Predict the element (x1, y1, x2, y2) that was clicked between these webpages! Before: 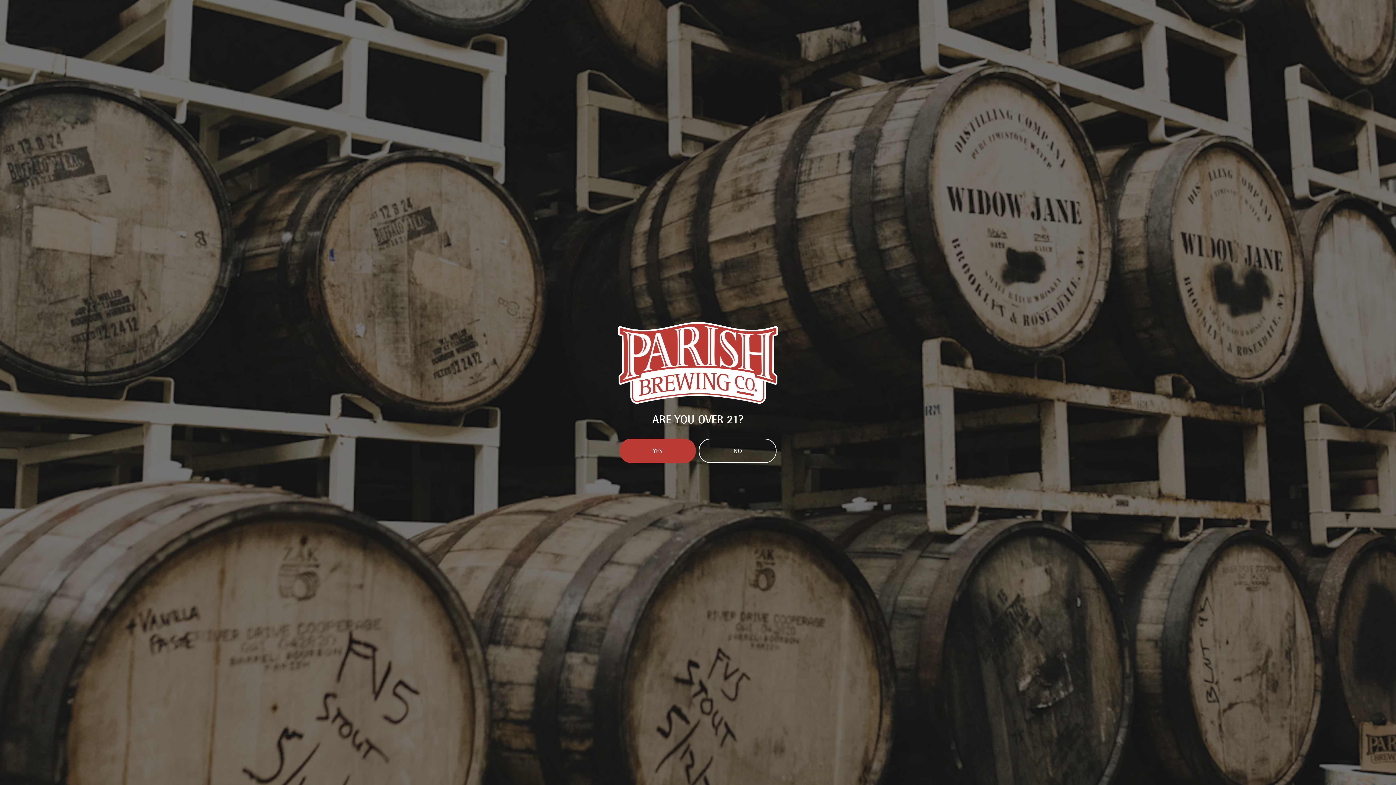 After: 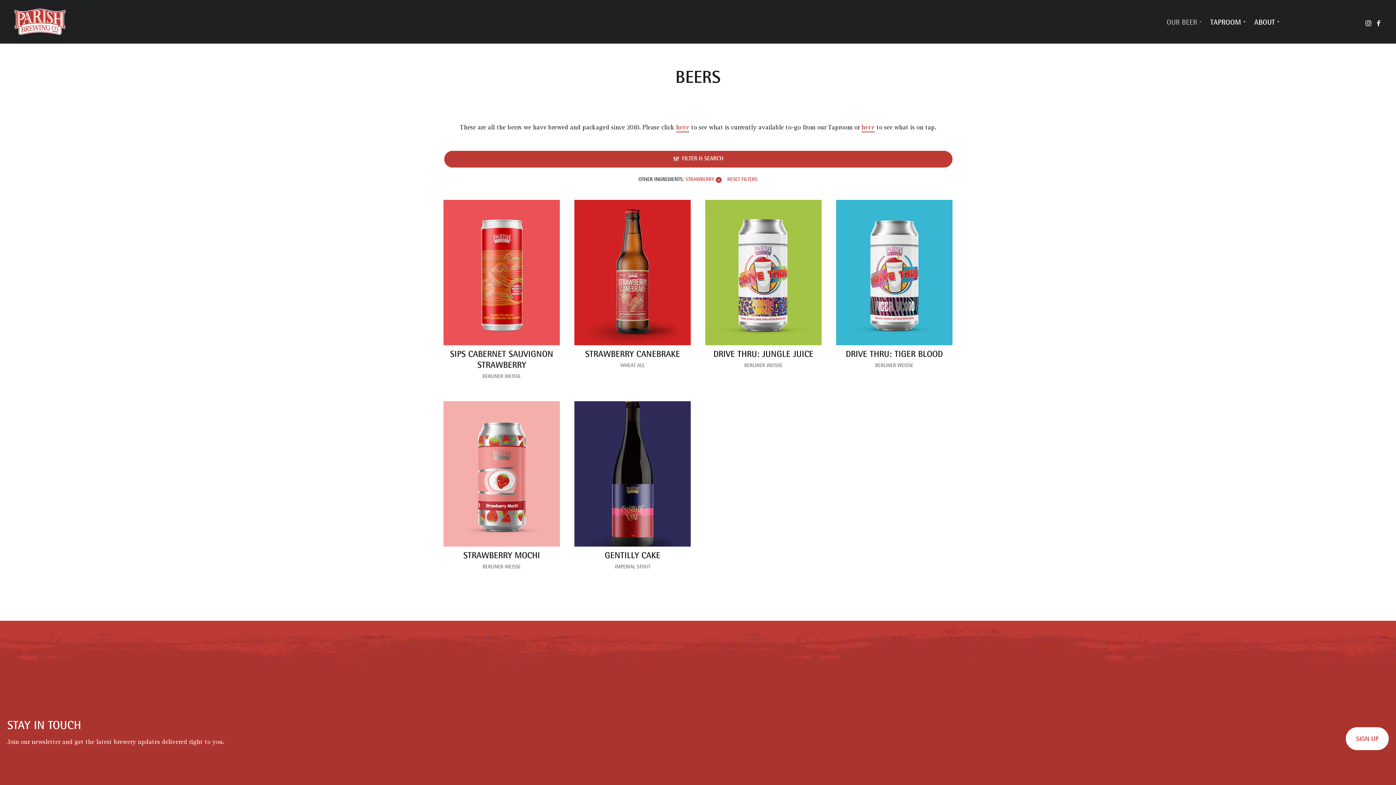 Action: label: YES bbox: (619, 438, 696, 463)